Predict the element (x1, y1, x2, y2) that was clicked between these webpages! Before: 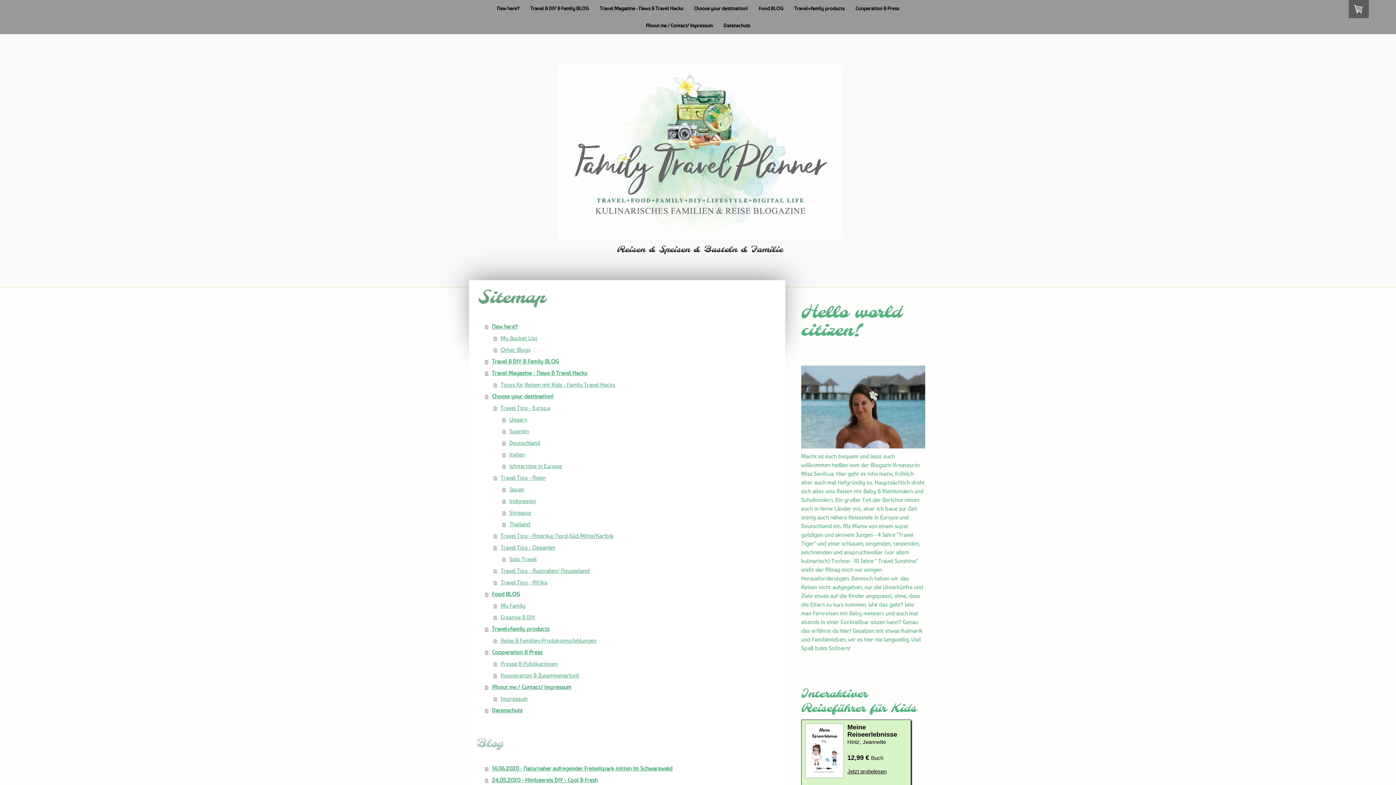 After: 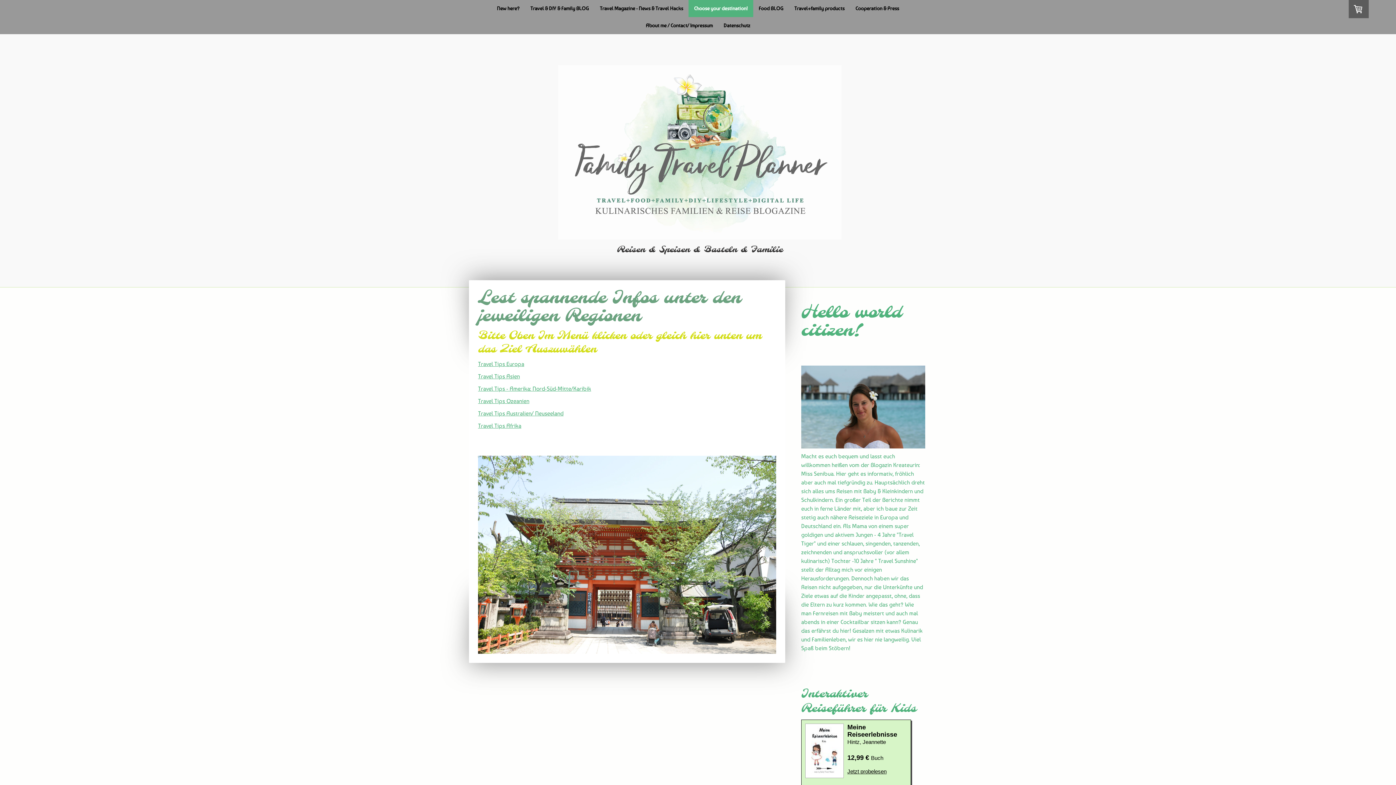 Action: label: Choose your destination! bbox: (485, 390, 778, 402)